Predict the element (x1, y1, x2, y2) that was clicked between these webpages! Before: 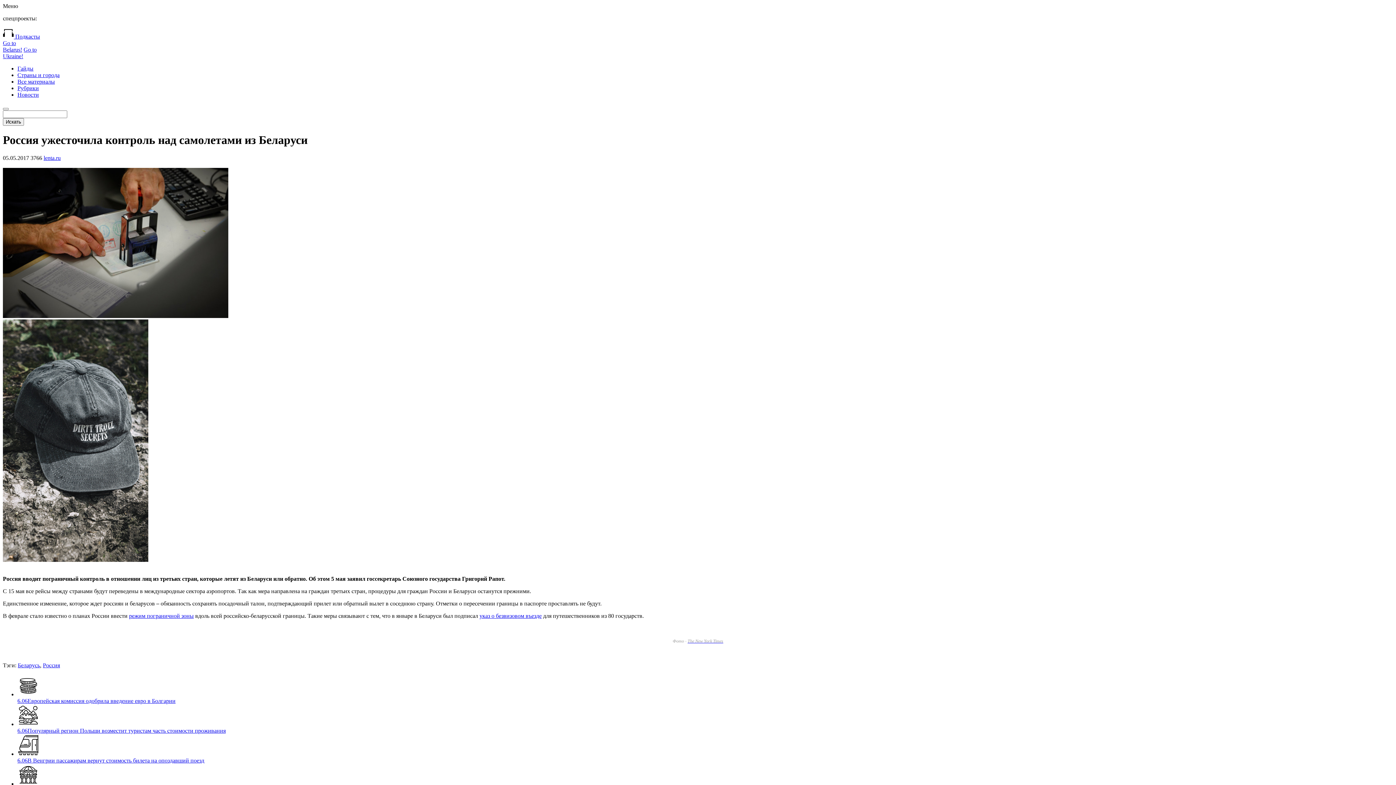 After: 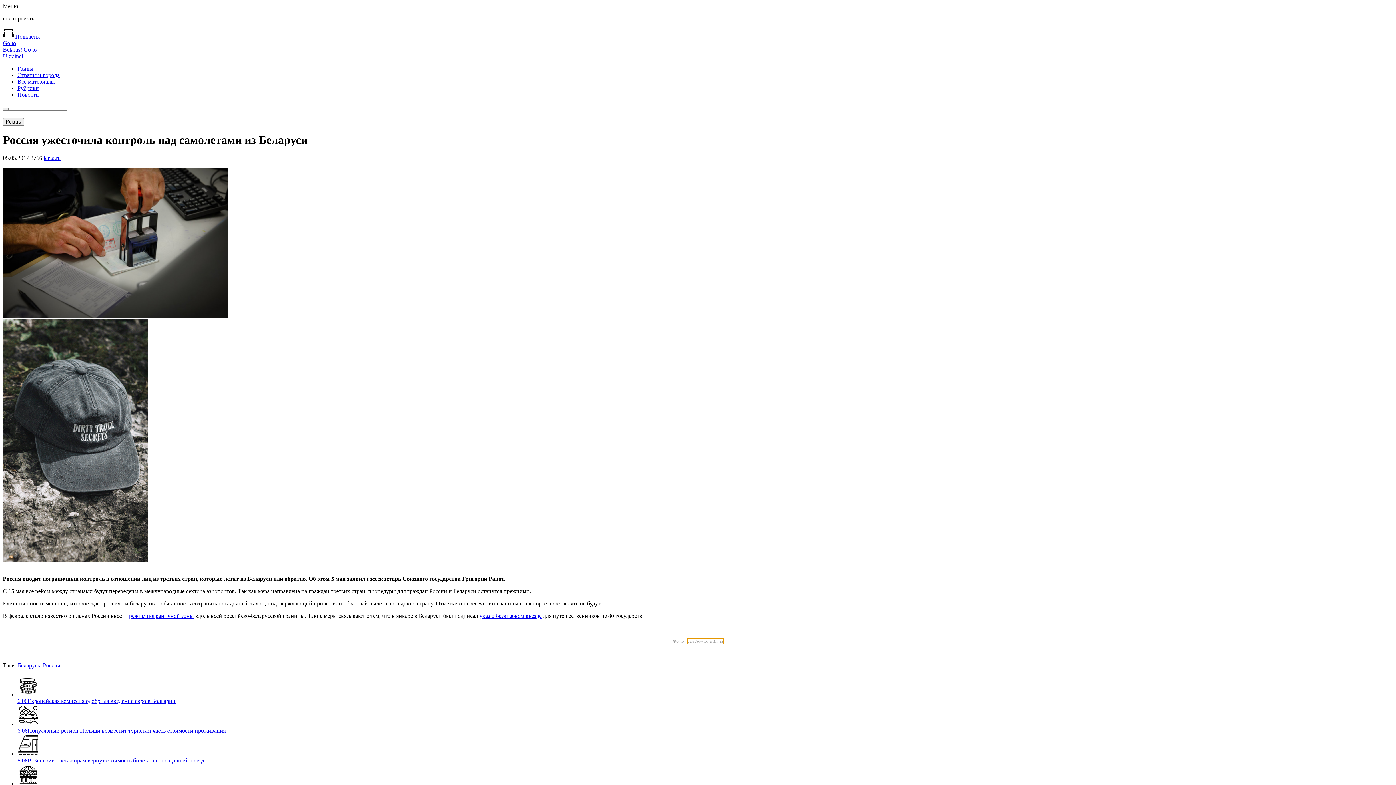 Action: label: The New York Times bbox: (687, 638, 723, 643)